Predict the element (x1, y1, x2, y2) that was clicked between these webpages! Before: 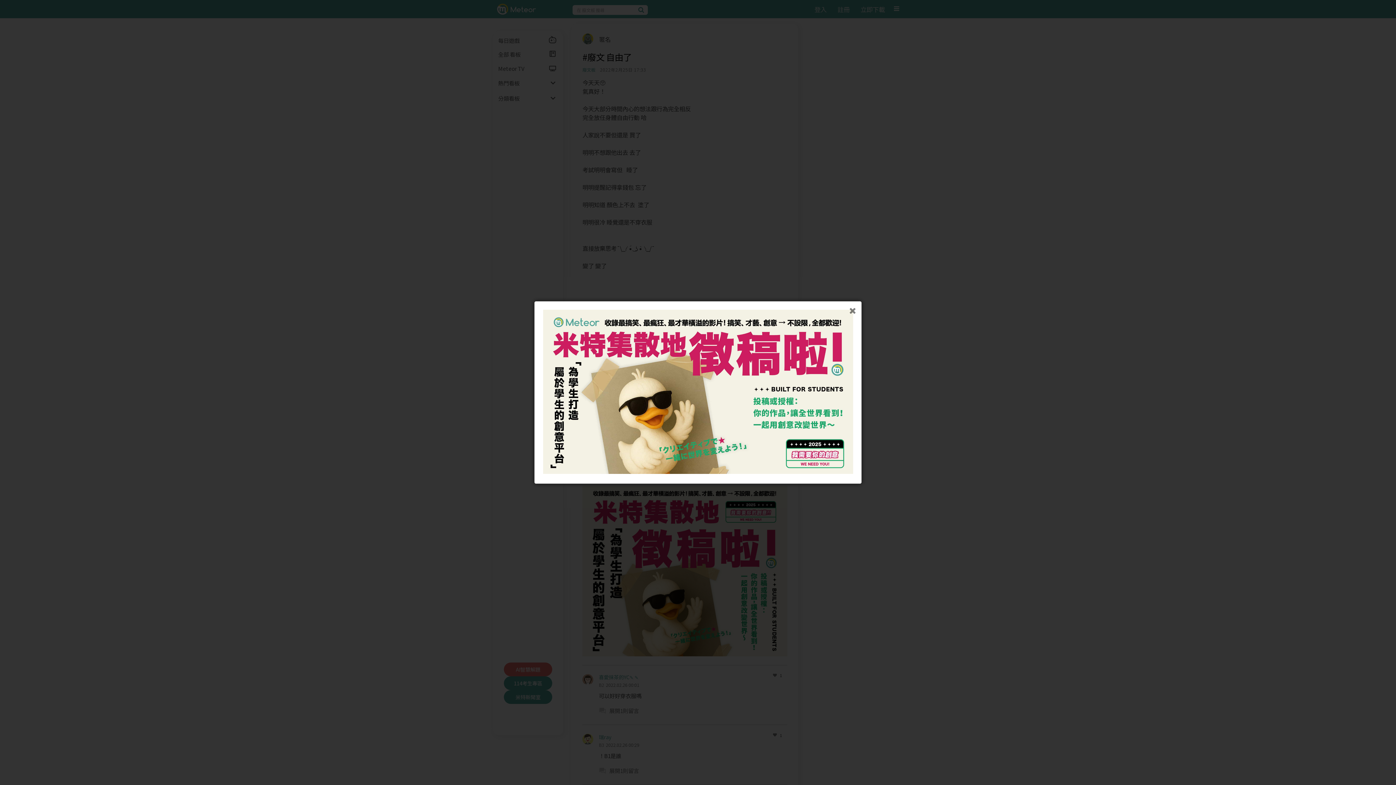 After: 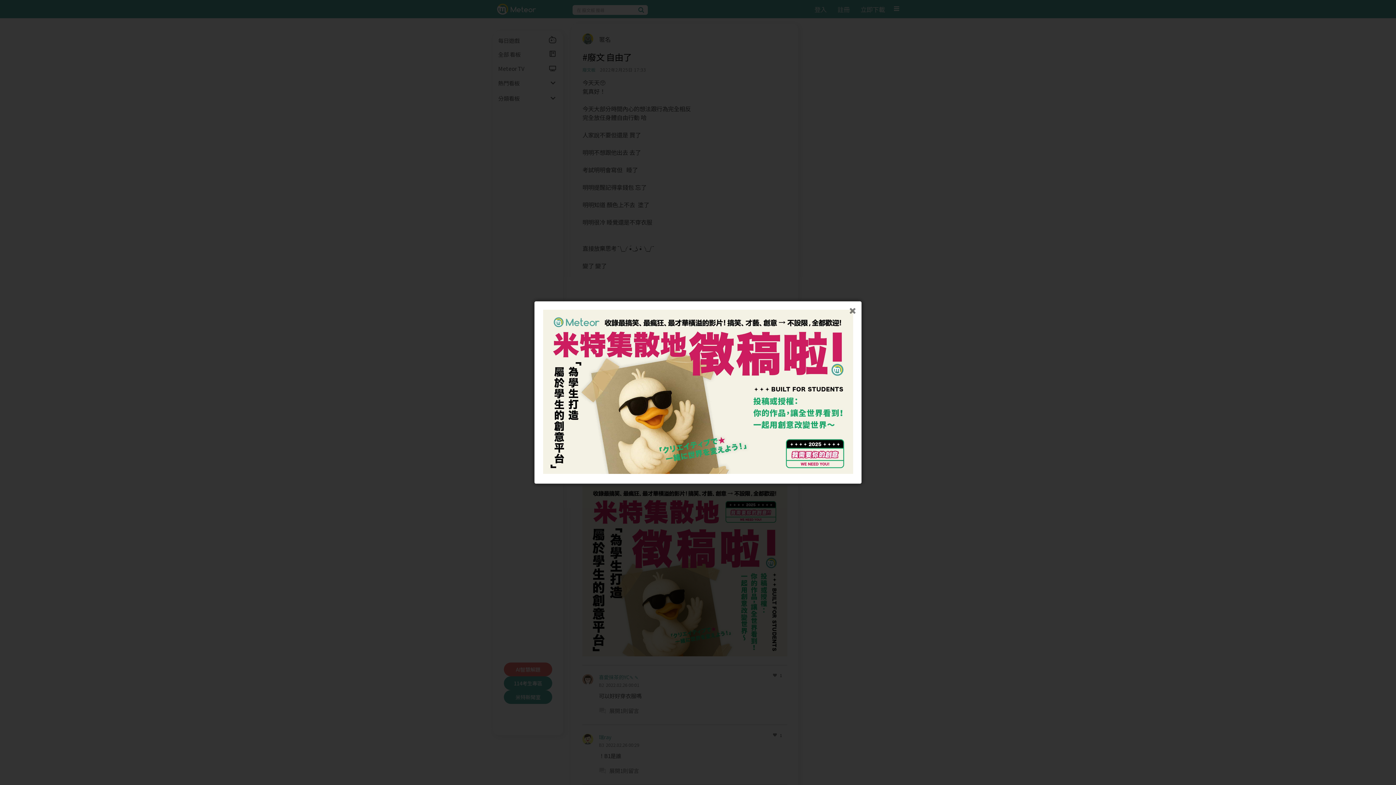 Action: bbox: (543, 309, 853, 475)